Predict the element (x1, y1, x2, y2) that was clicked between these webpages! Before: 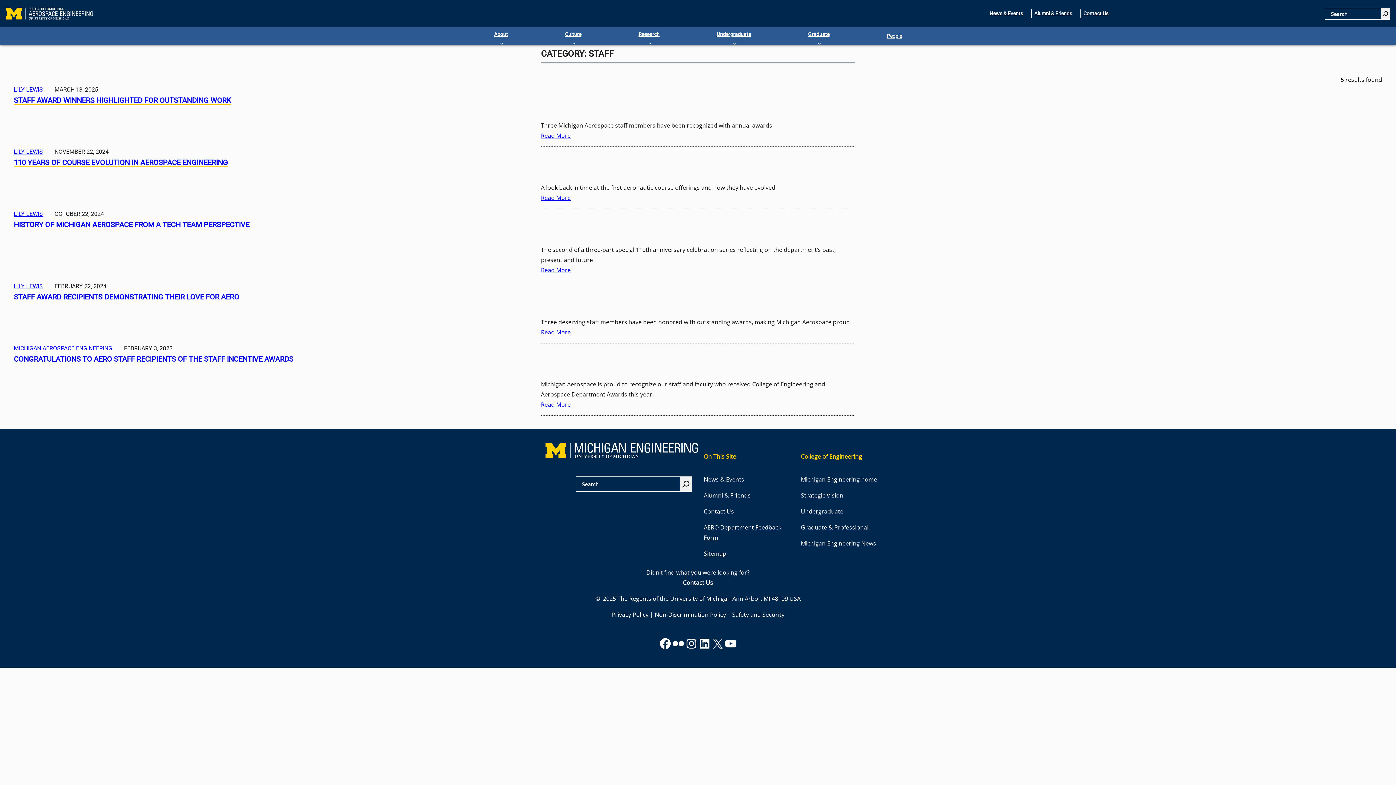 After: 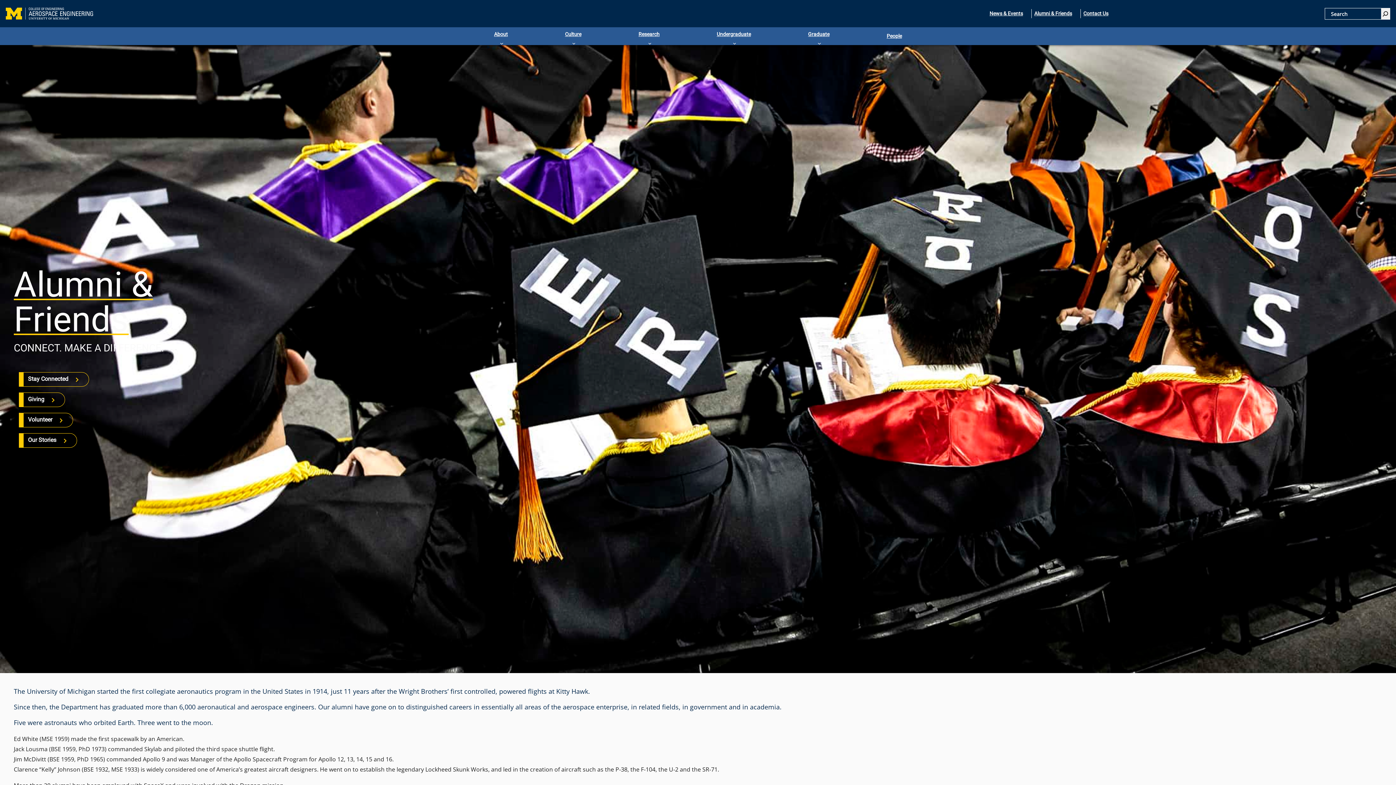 Action: bbox: (1032, 9, 1074, 18) label: Alumni & Friends